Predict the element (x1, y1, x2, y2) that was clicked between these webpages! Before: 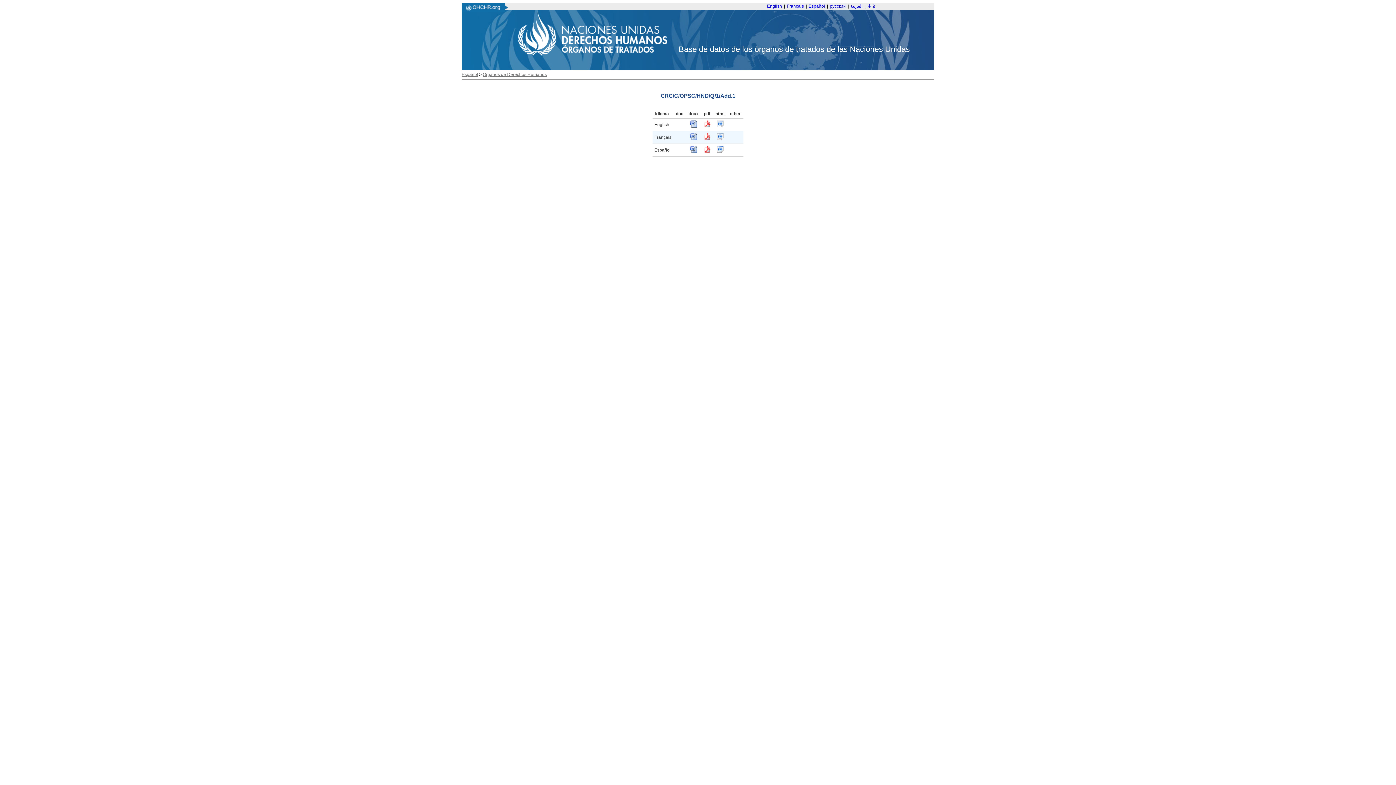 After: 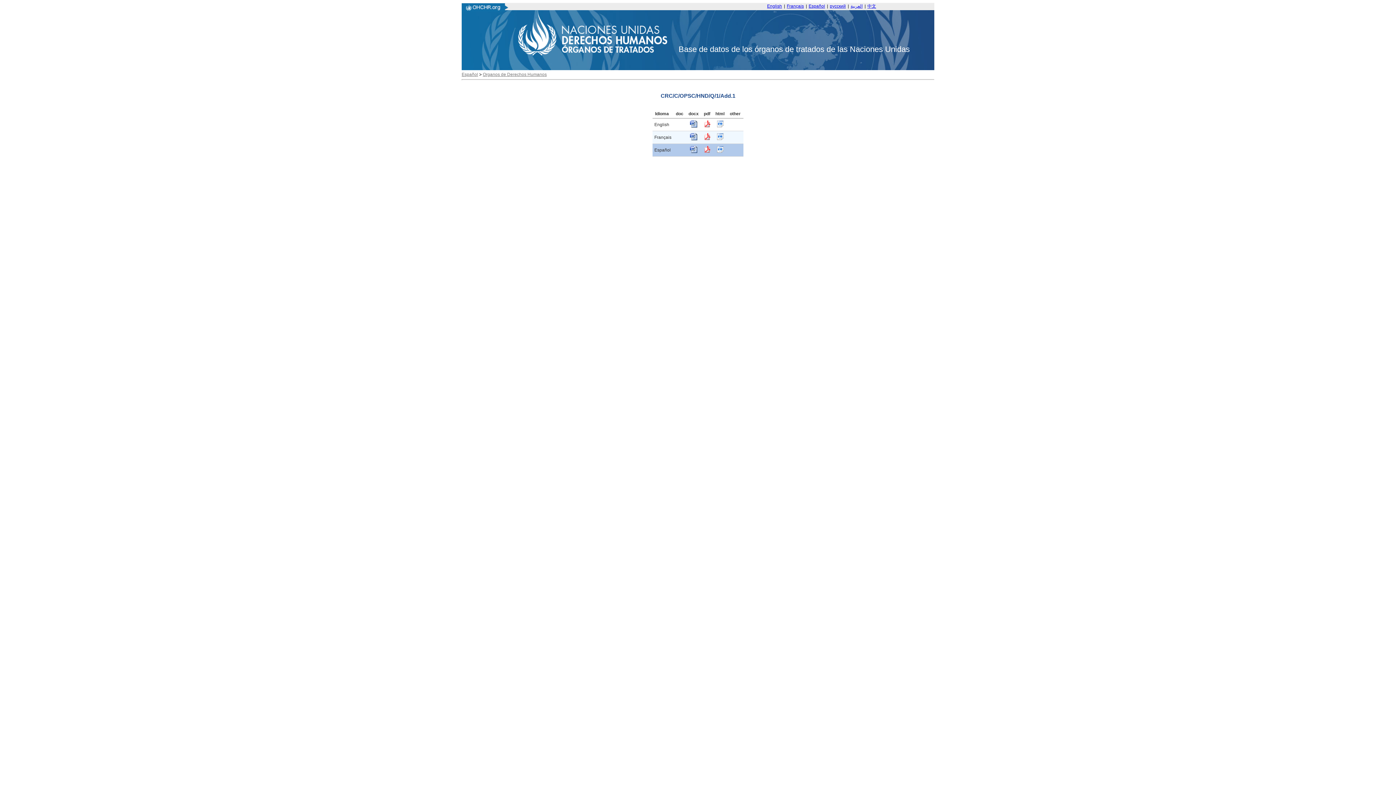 Action: bbox: (716, 149, 723, 154)